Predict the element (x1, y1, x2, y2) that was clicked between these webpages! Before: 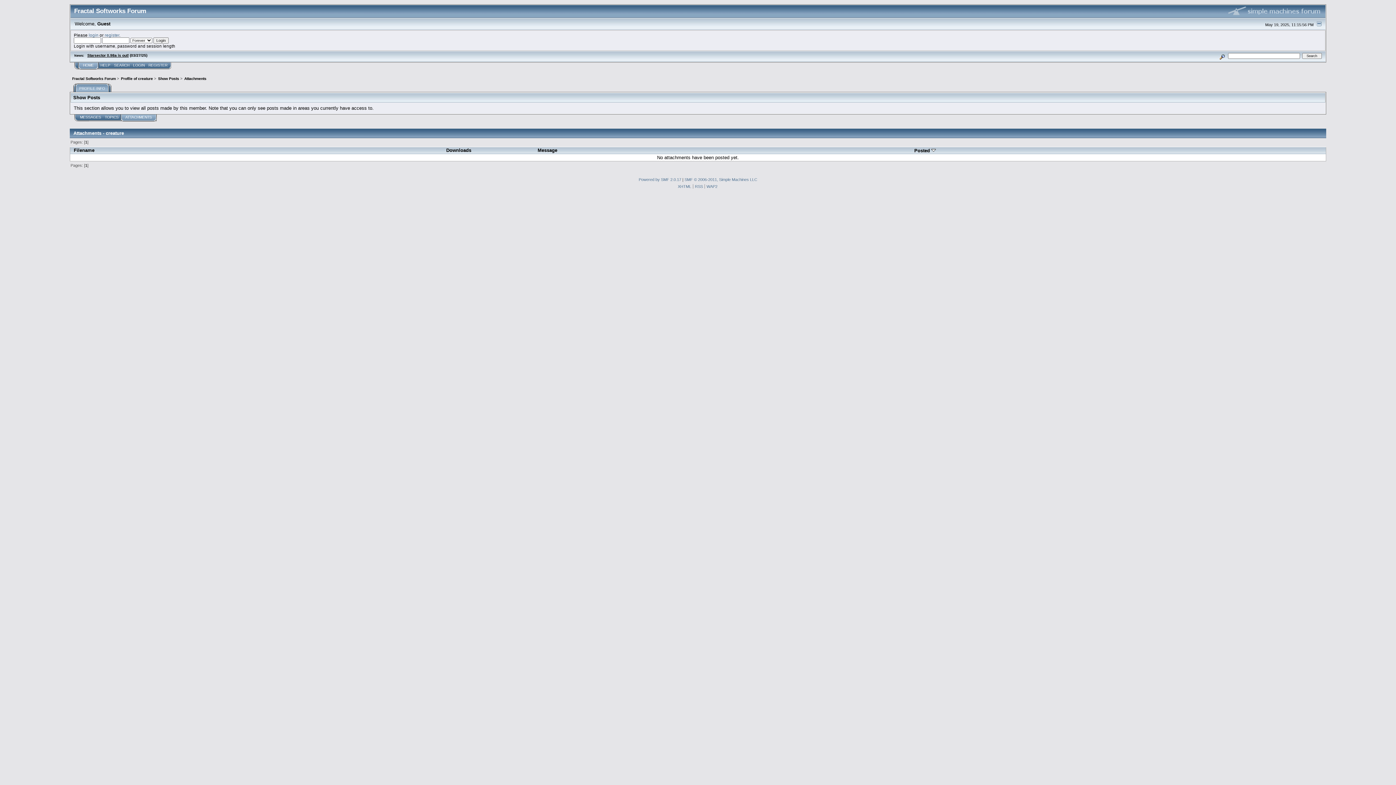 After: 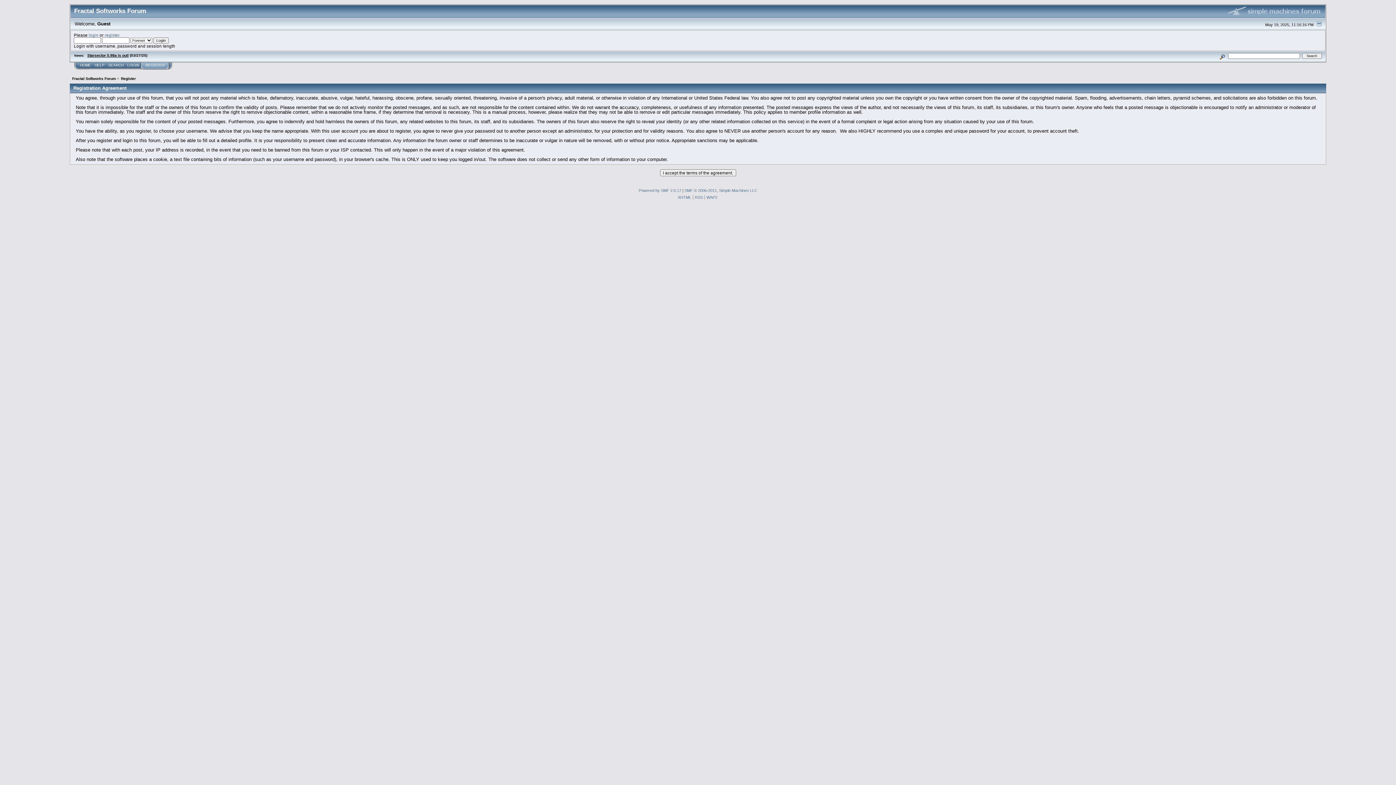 Action: label: REGISTER bbox: (146, 62, 171, 69)